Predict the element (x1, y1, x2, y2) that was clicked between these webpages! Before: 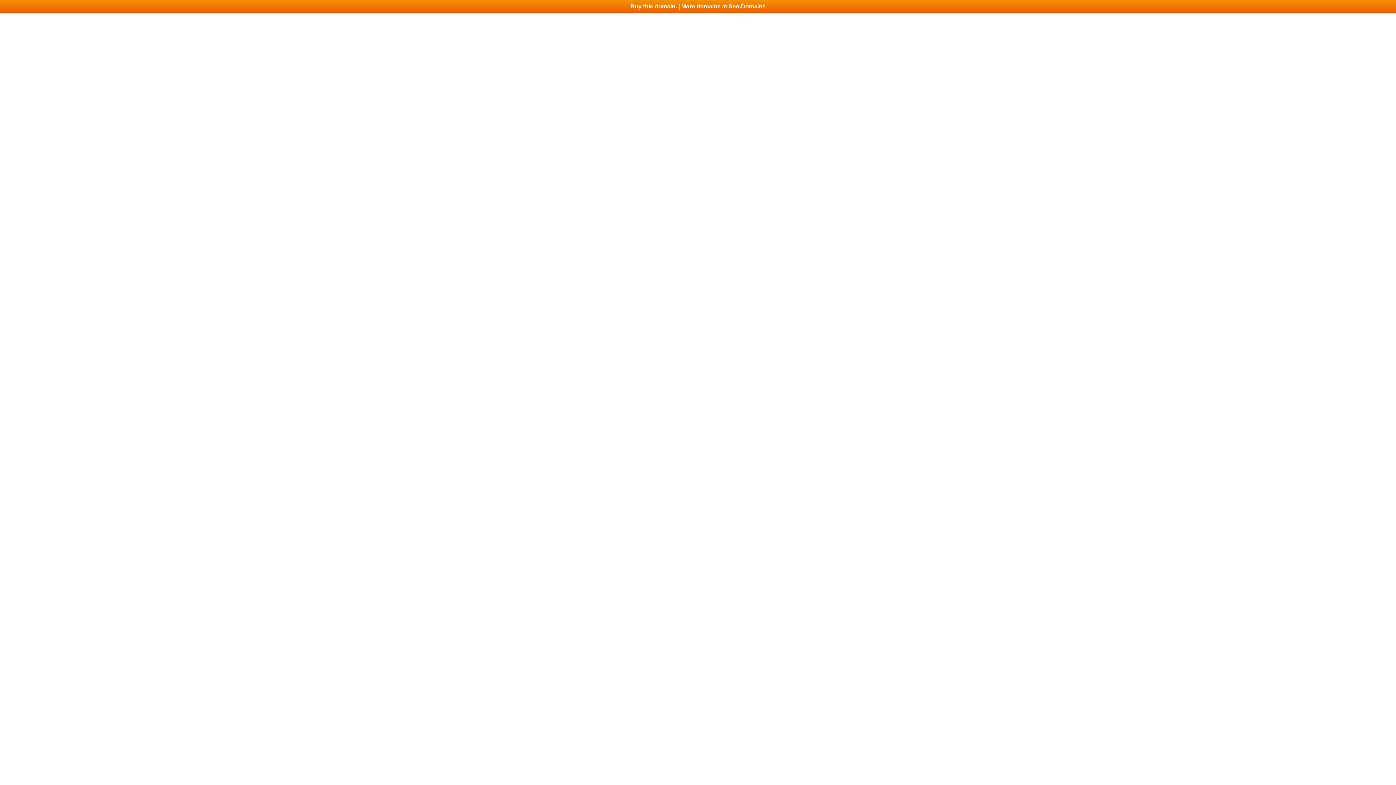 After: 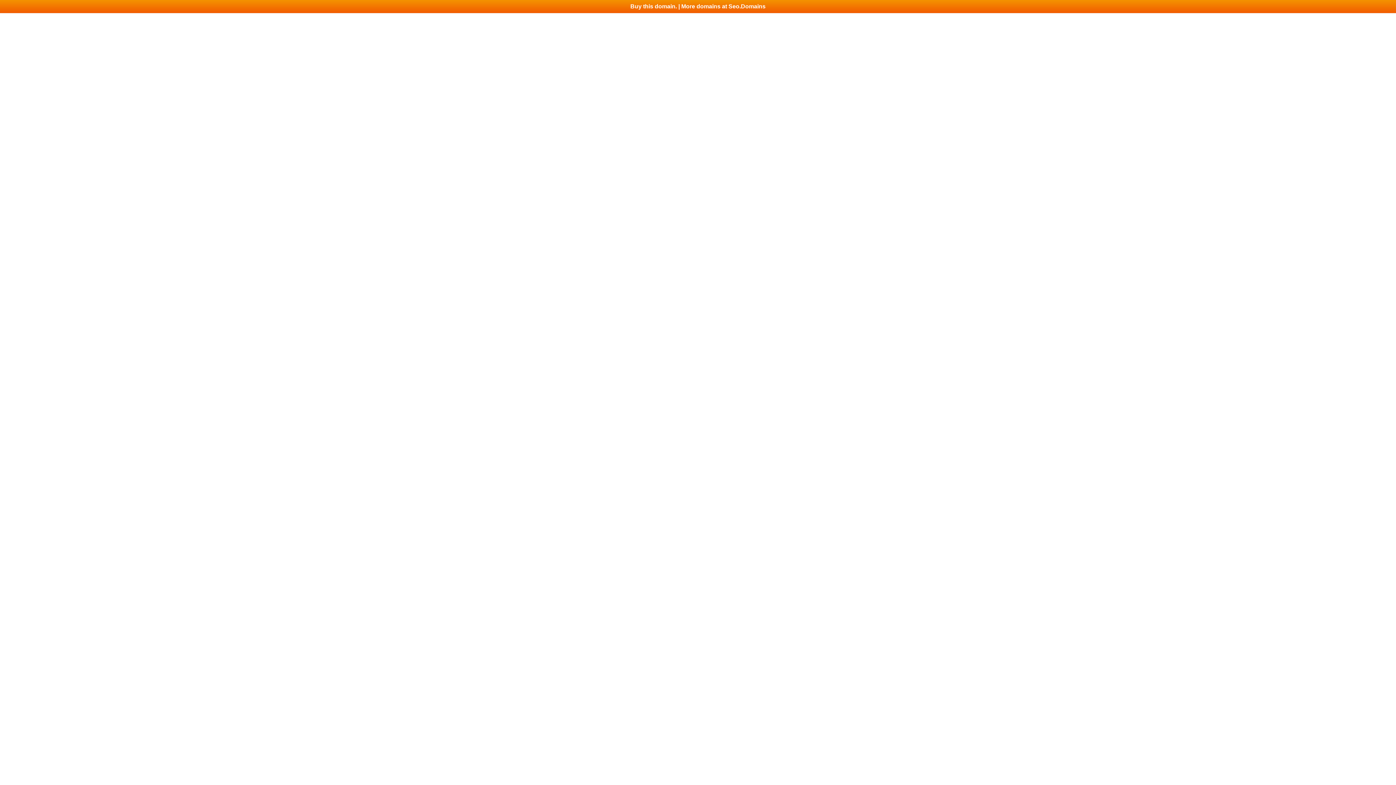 Action: label: Buy this domain. | More domains at Seo.Domains bbox: (0, 0, 1396, 13)